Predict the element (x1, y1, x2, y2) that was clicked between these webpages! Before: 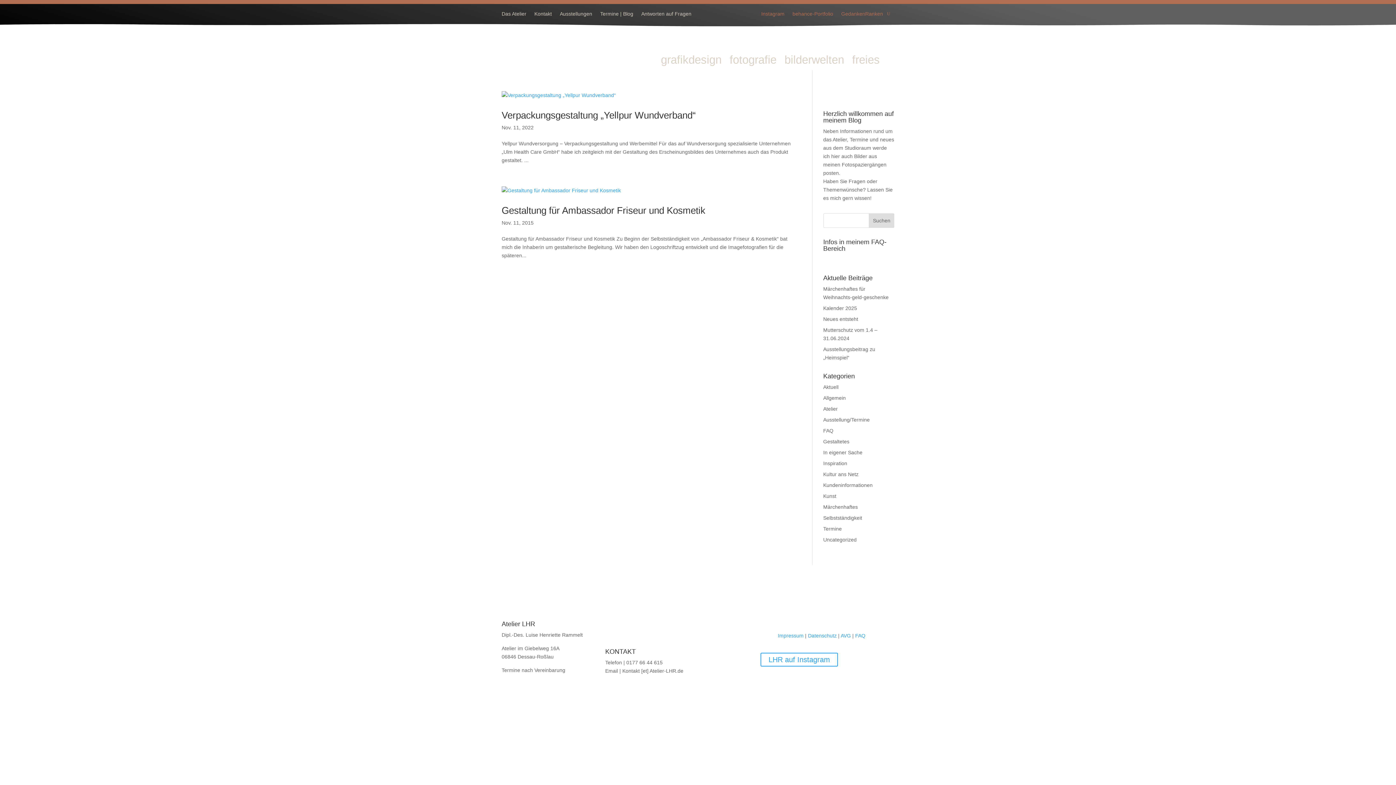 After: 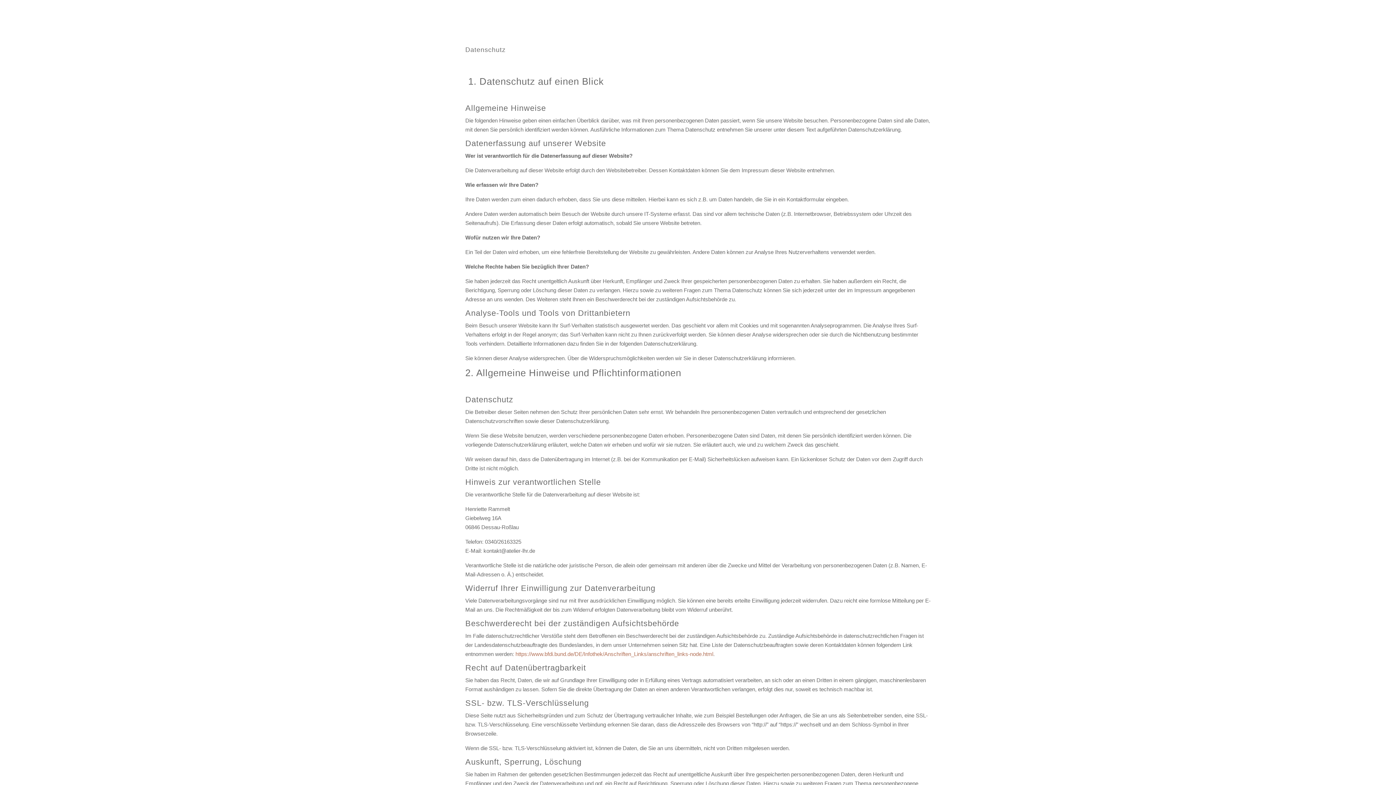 Action: label: Datenschutz bbox: (808, 633, 836, 638)